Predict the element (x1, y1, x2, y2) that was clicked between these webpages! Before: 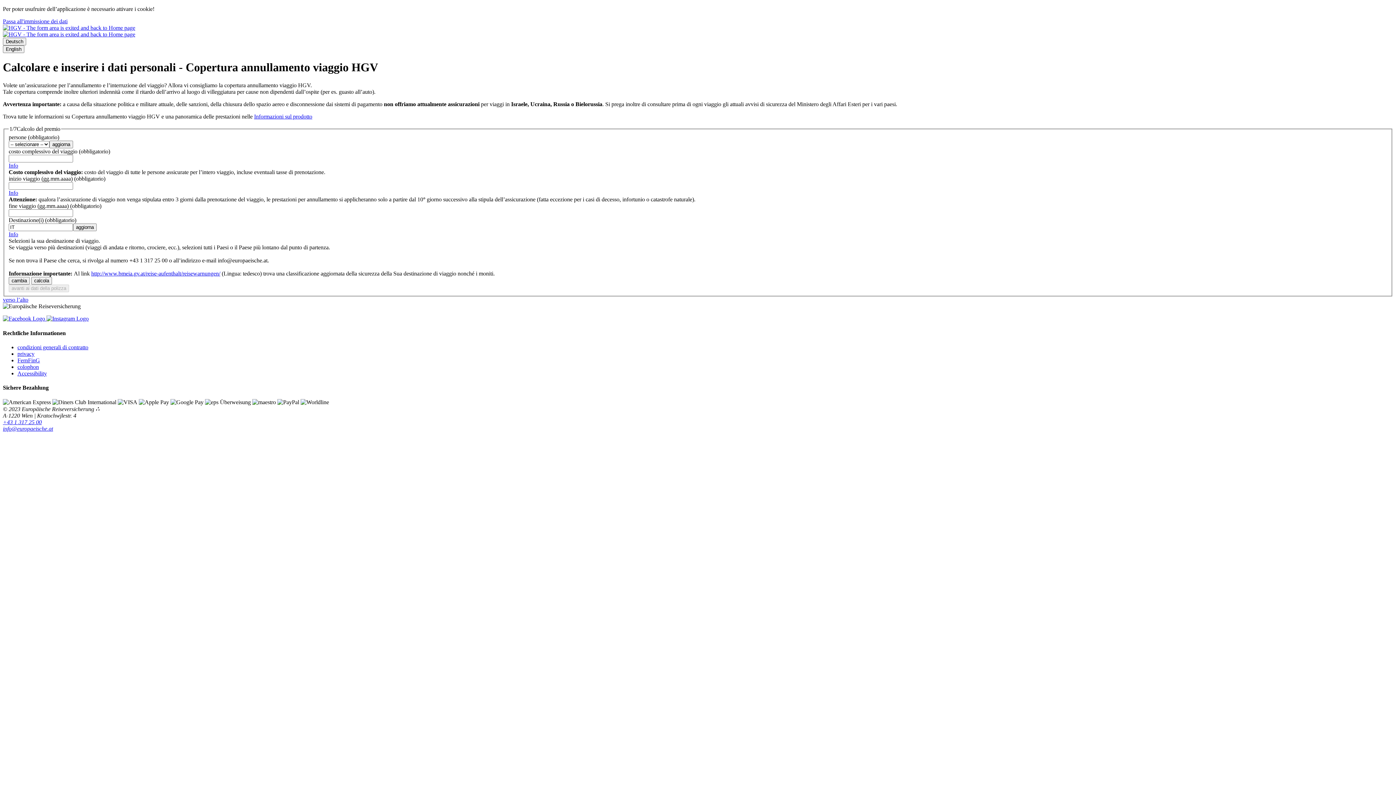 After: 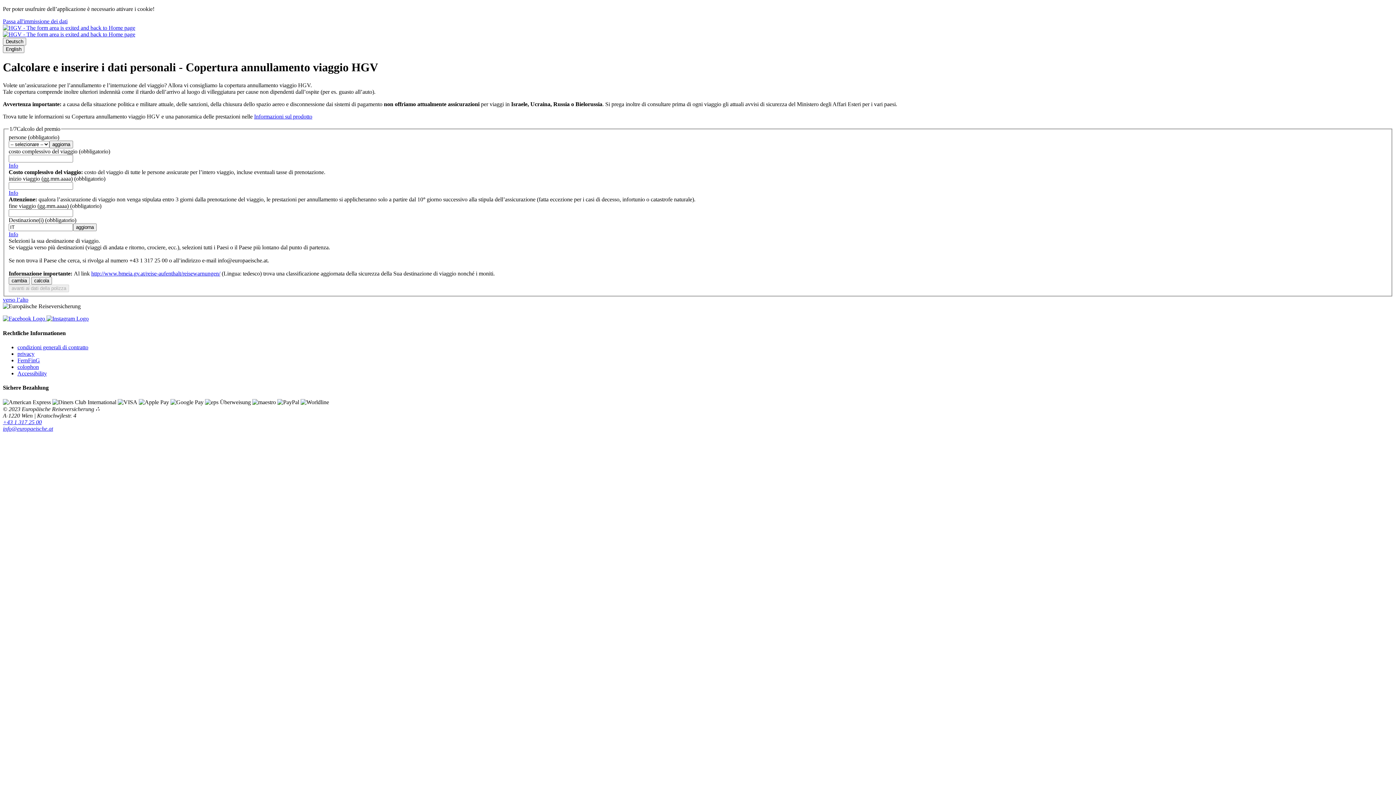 Action: bbox: (2, 315, 46, 321) label:  